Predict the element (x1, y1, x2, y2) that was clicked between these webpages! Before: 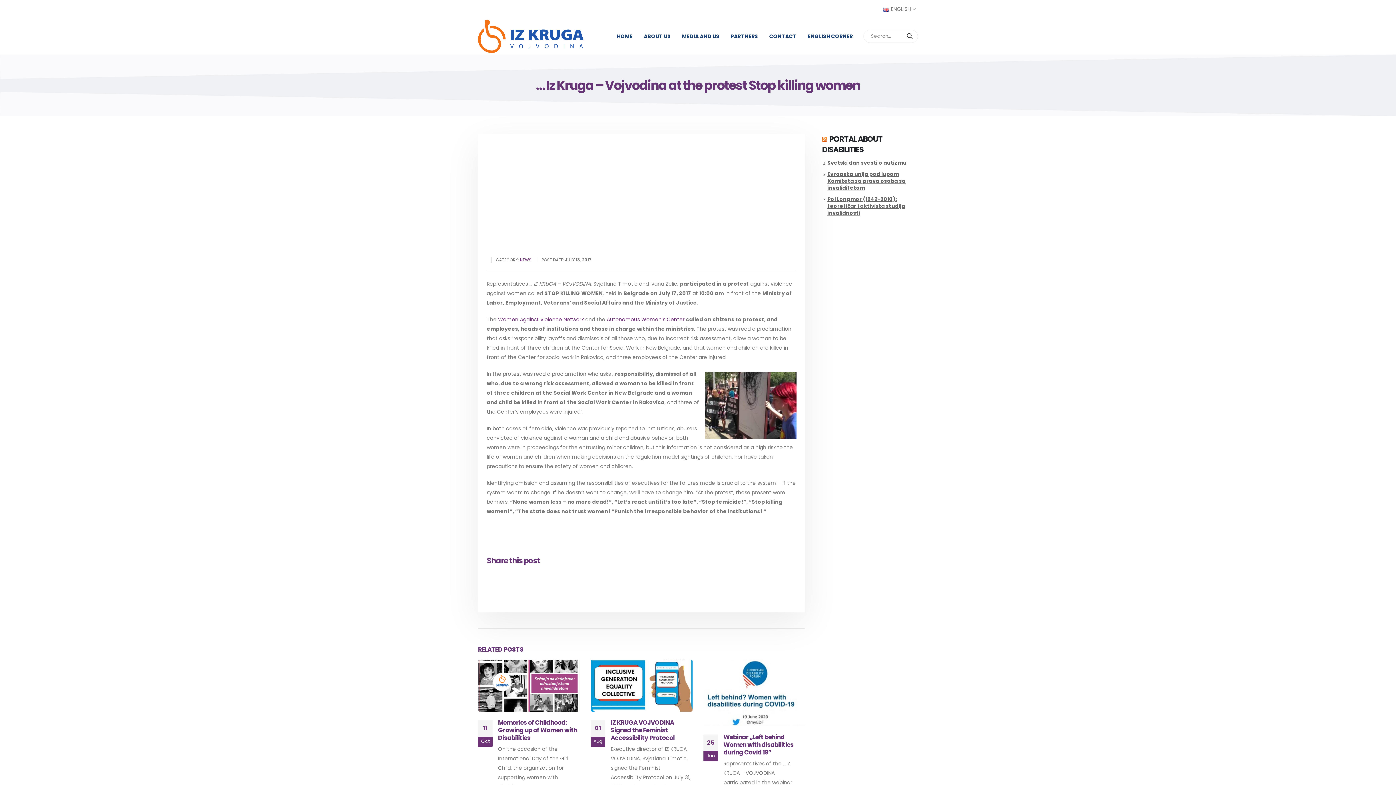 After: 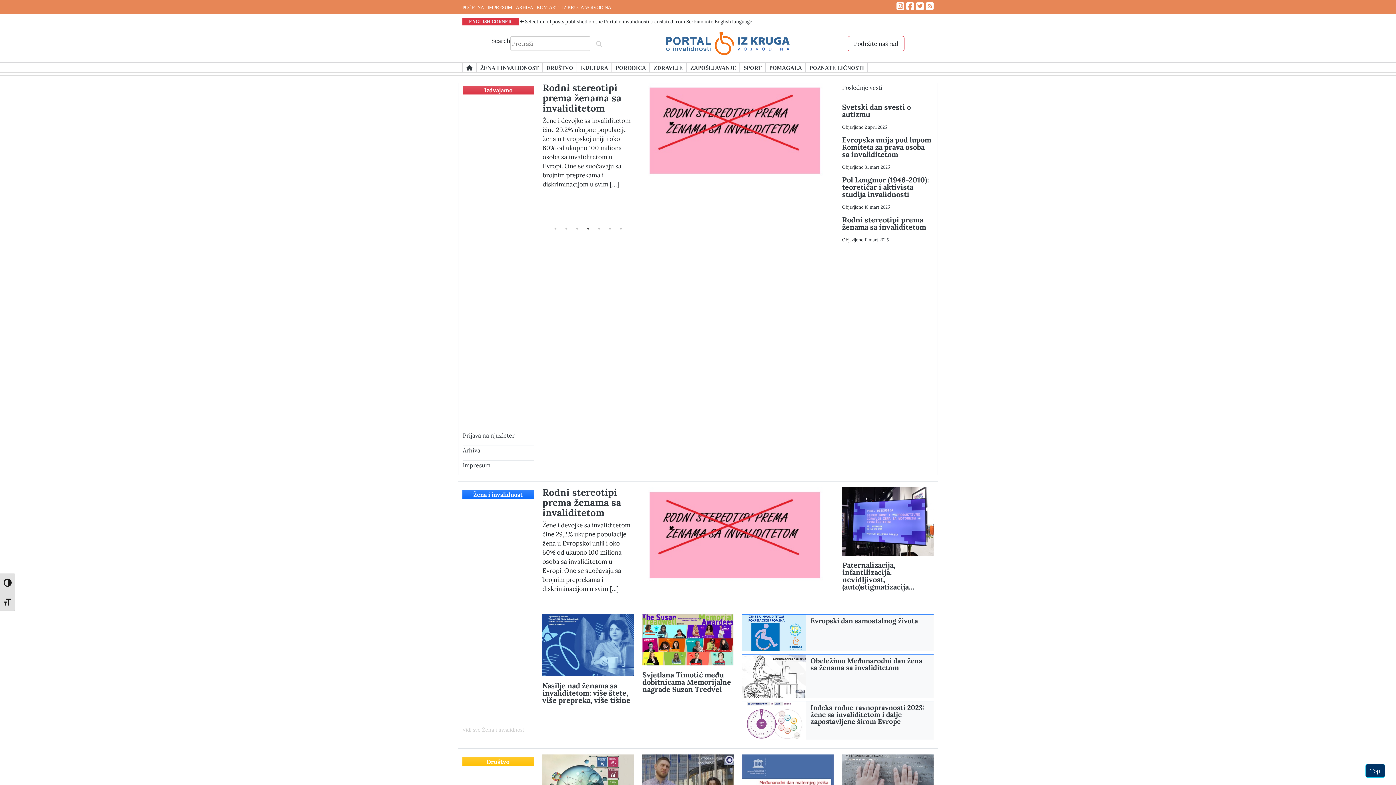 Action: label: PORTAL ABOUT DISABILITIES bbox: (822, 133, 882, 154)